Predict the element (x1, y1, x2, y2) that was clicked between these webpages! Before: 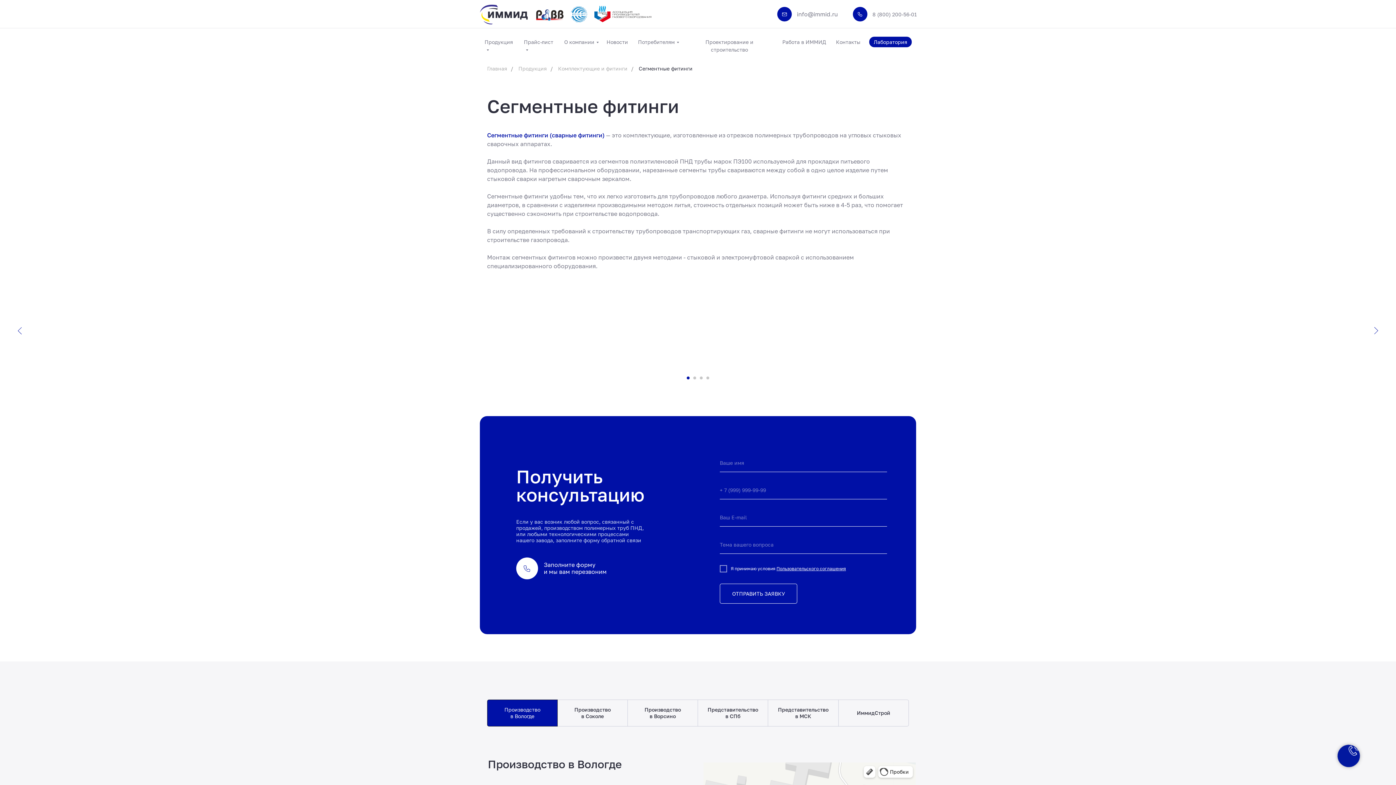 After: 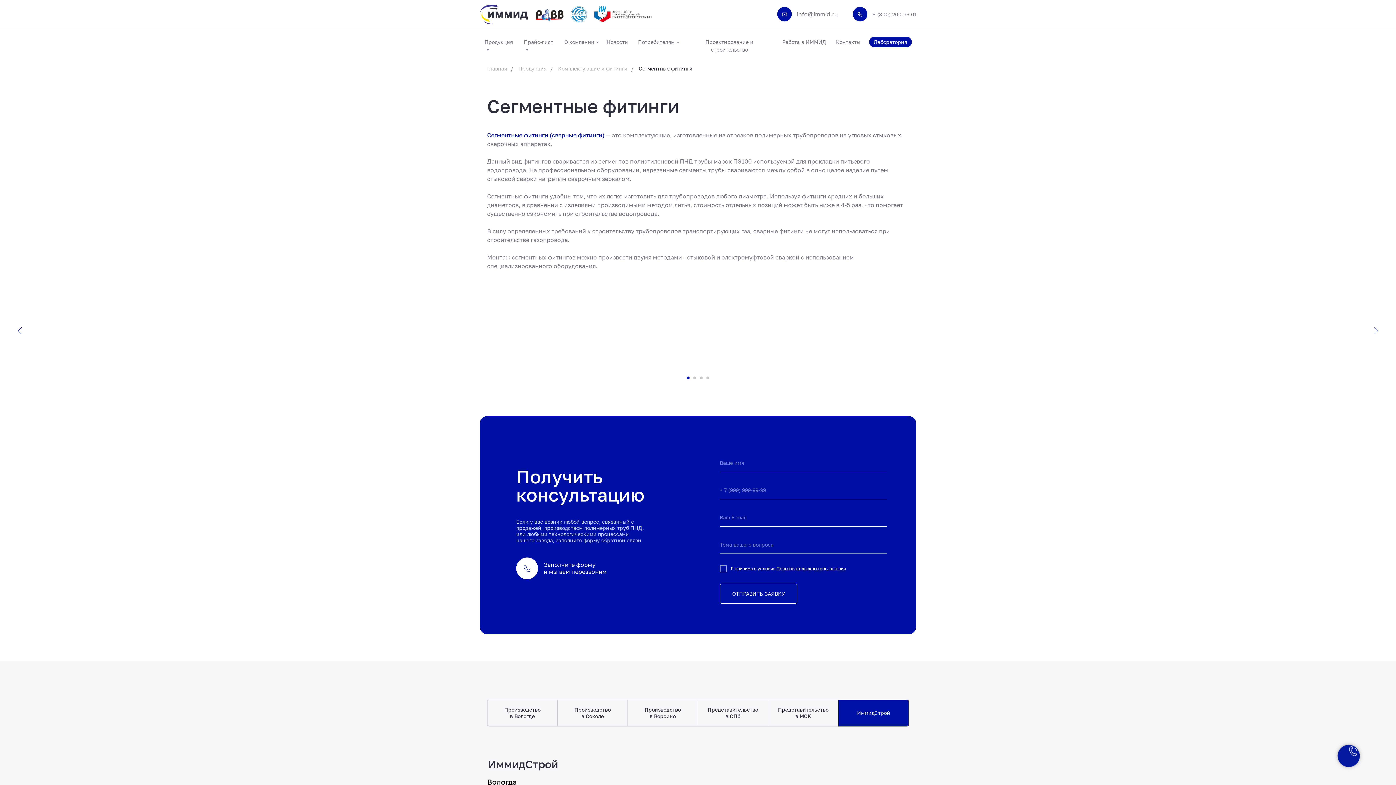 Action: bbox: (838, 700, 908, 726) label: ИммидСтрой